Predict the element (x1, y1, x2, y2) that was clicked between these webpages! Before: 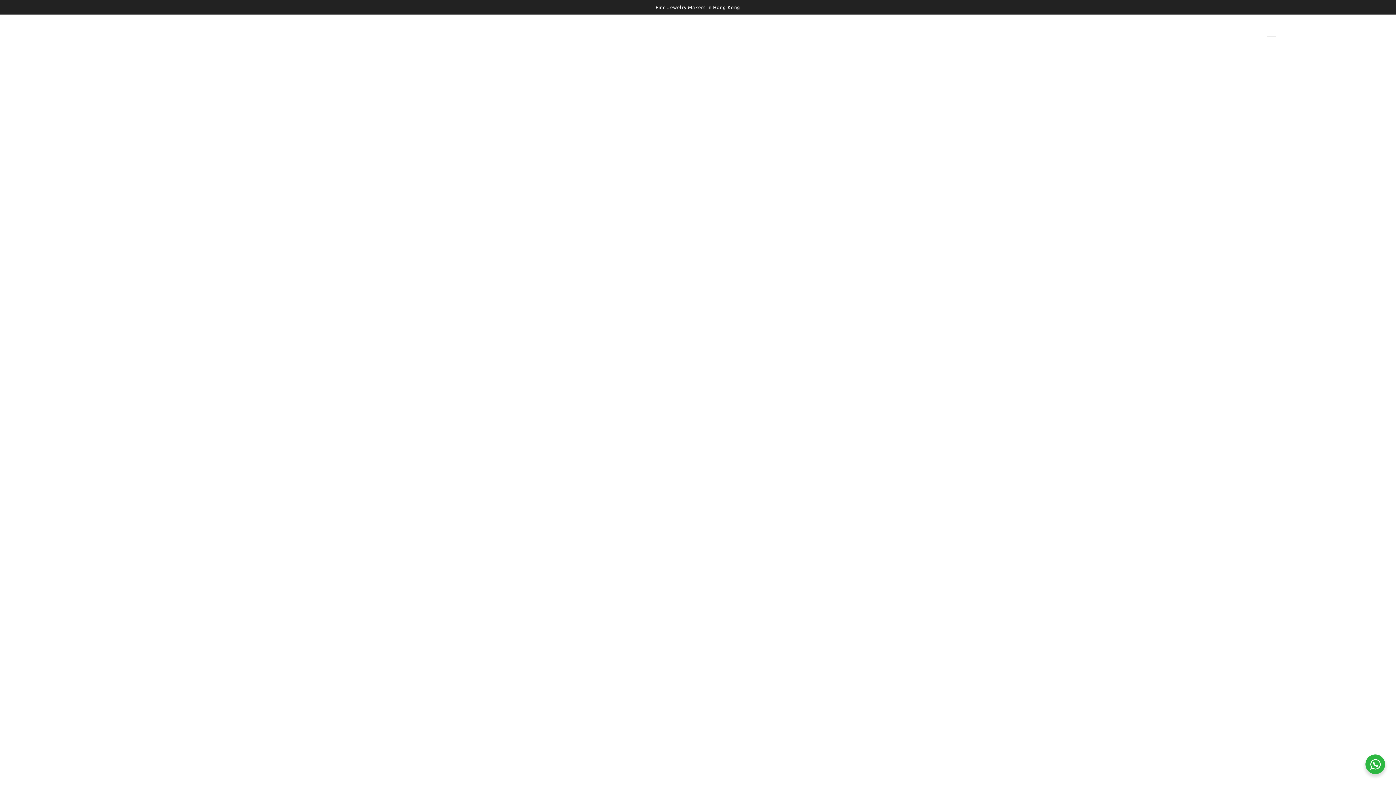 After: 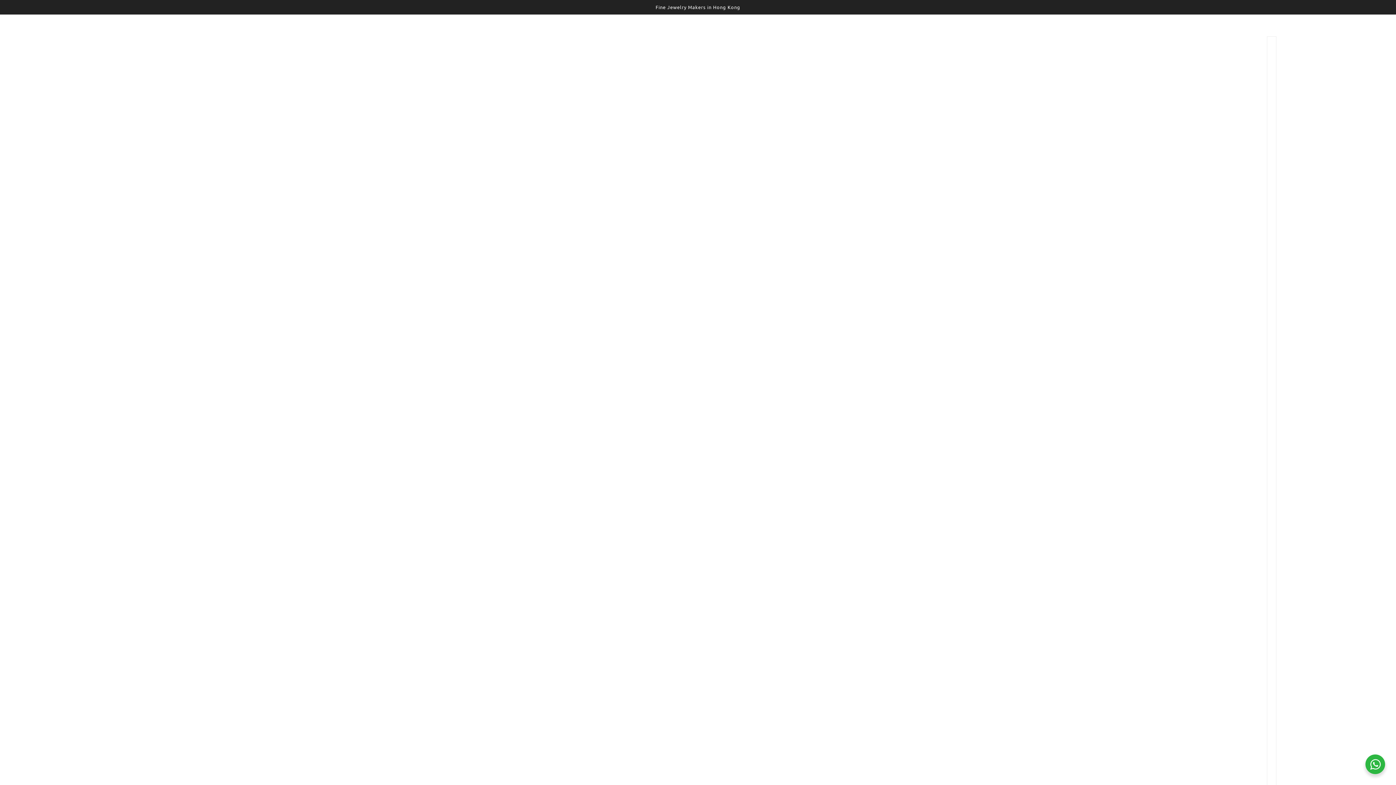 Action: bbox: (1365, 754, 1385, 774)